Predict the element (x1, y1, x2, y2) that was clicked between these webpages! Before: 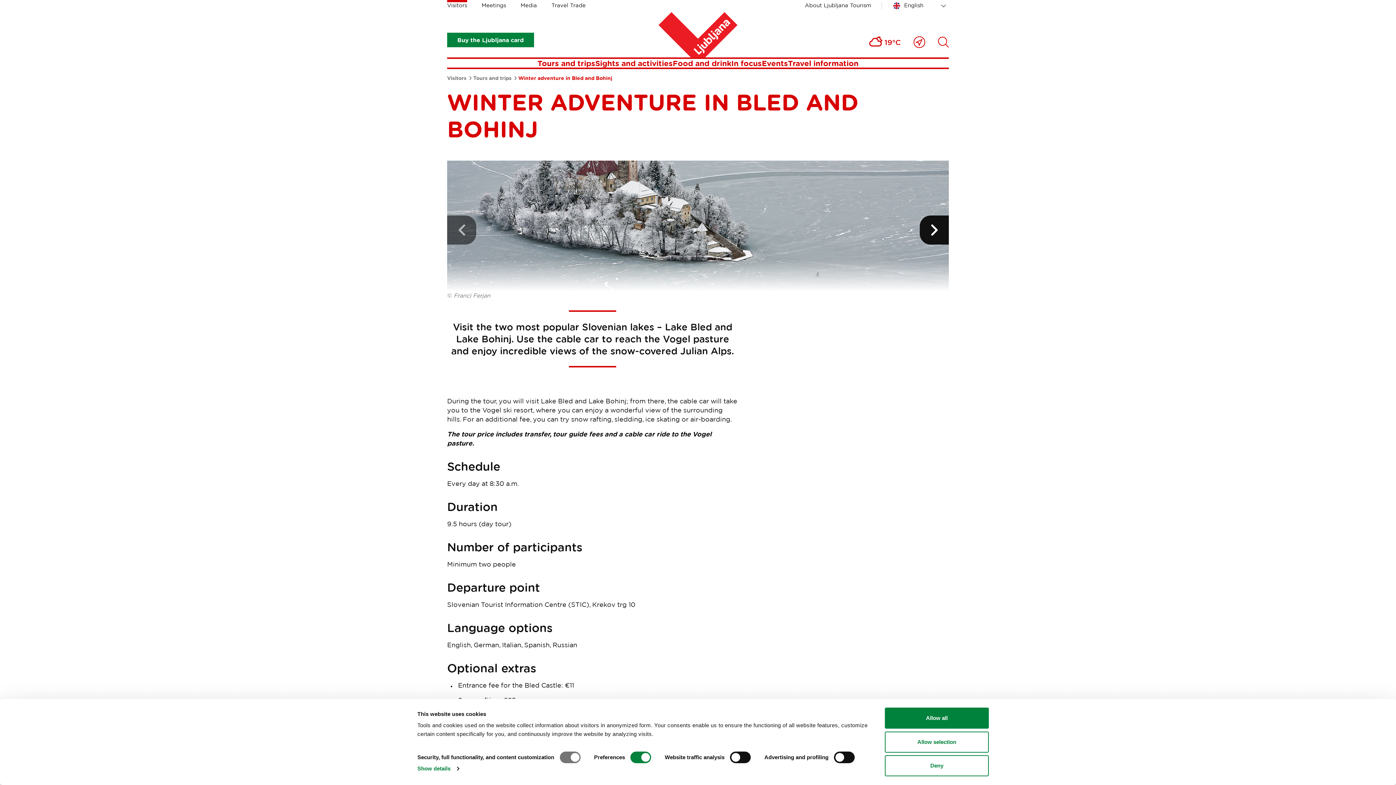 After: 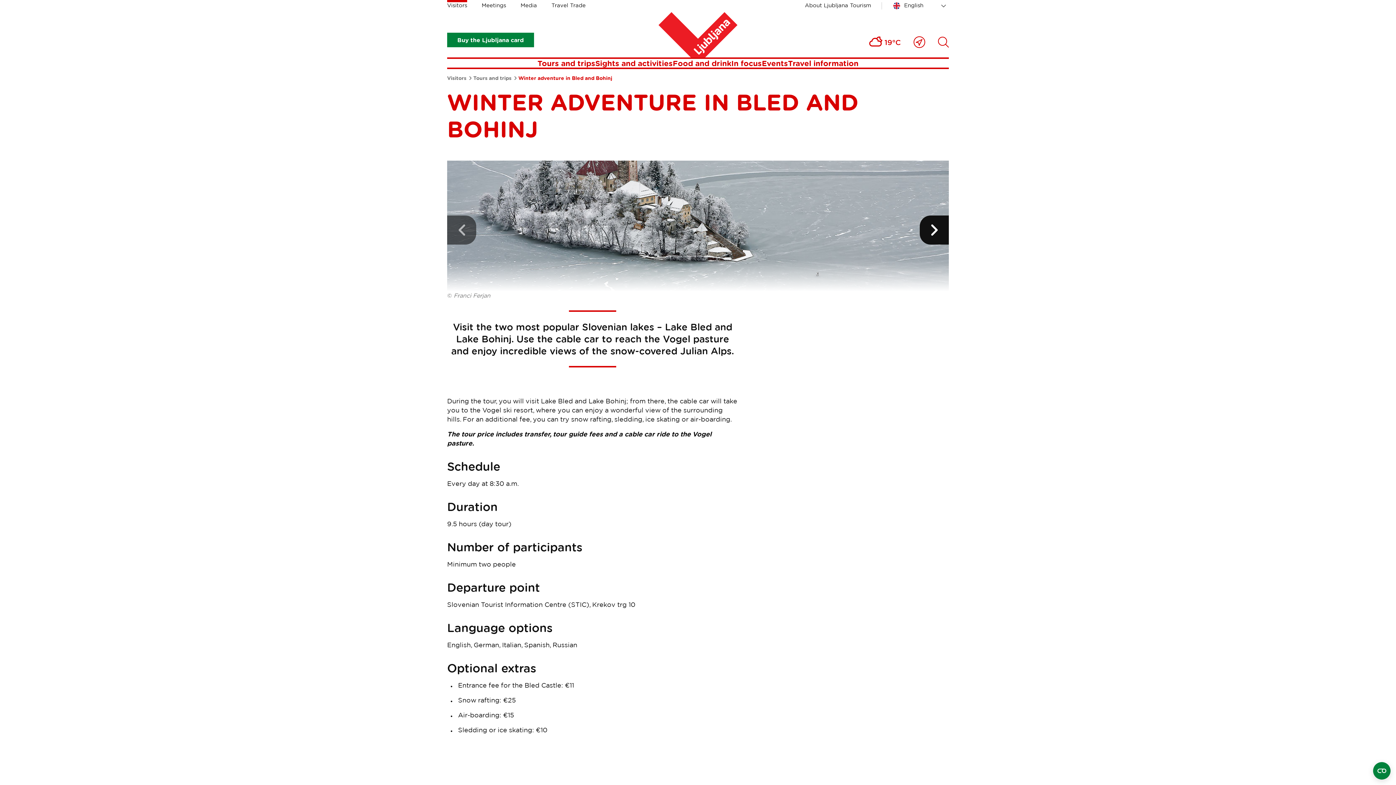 Action: bbox: (885, 755, 989, 776) label: Deny